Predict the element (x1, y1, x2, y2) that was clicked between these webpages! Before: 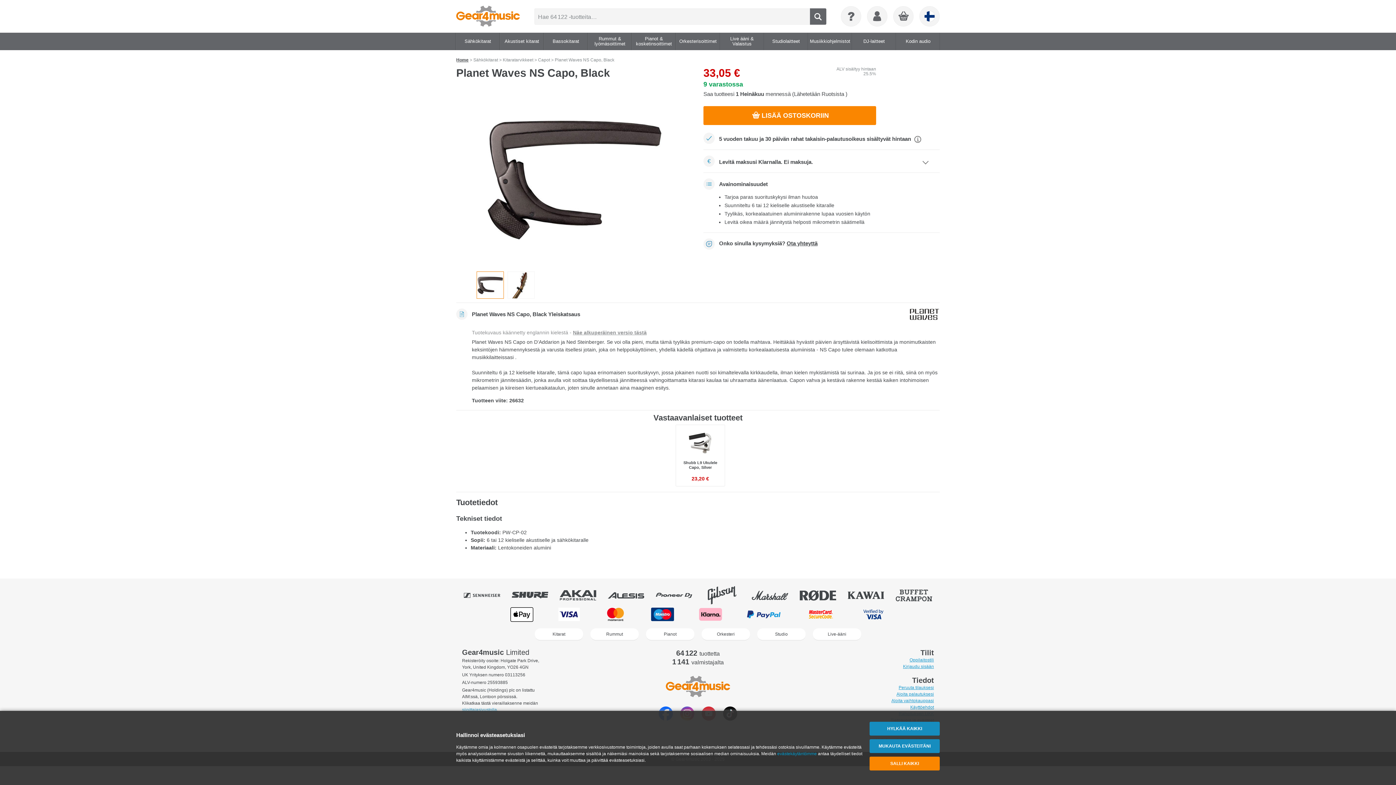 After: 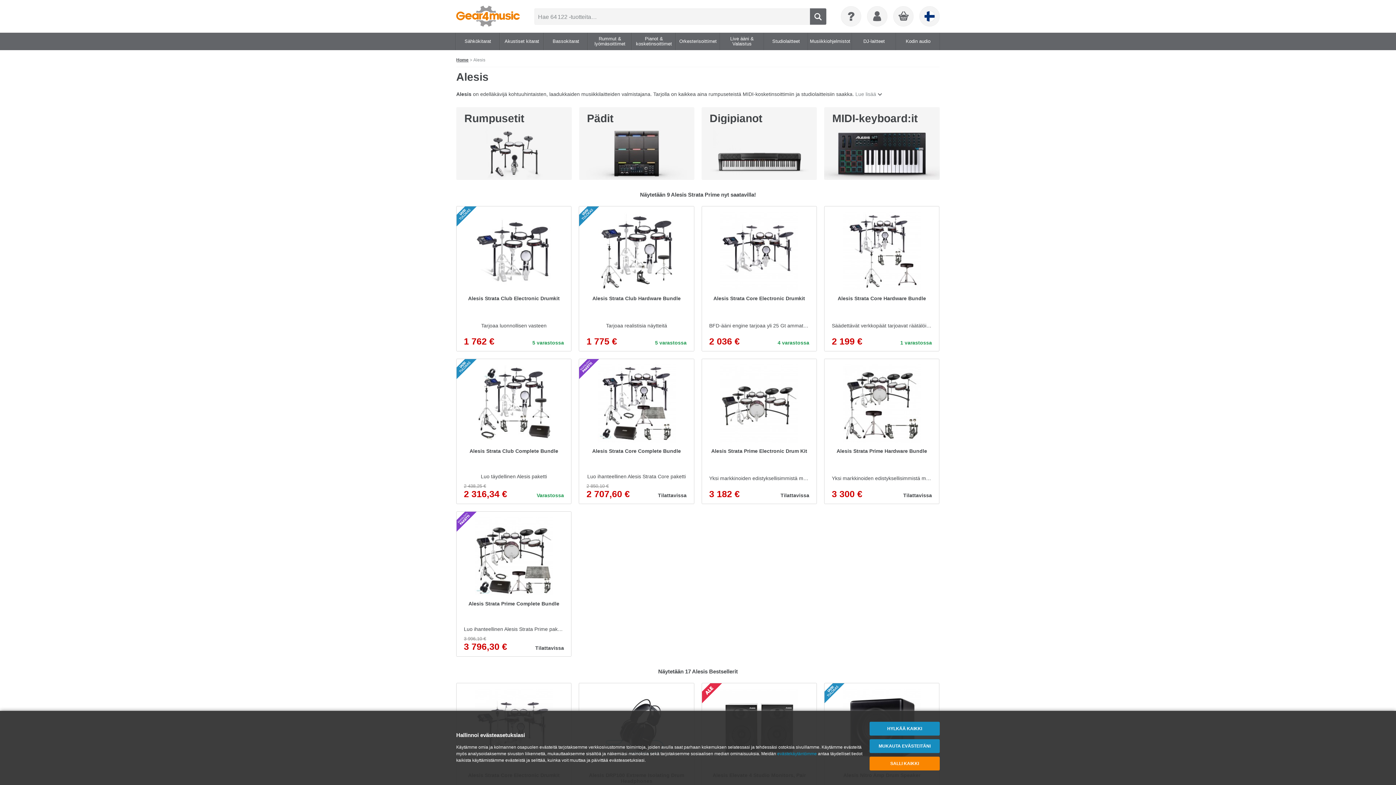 Action: bbox: (607, 586, 655, 604)